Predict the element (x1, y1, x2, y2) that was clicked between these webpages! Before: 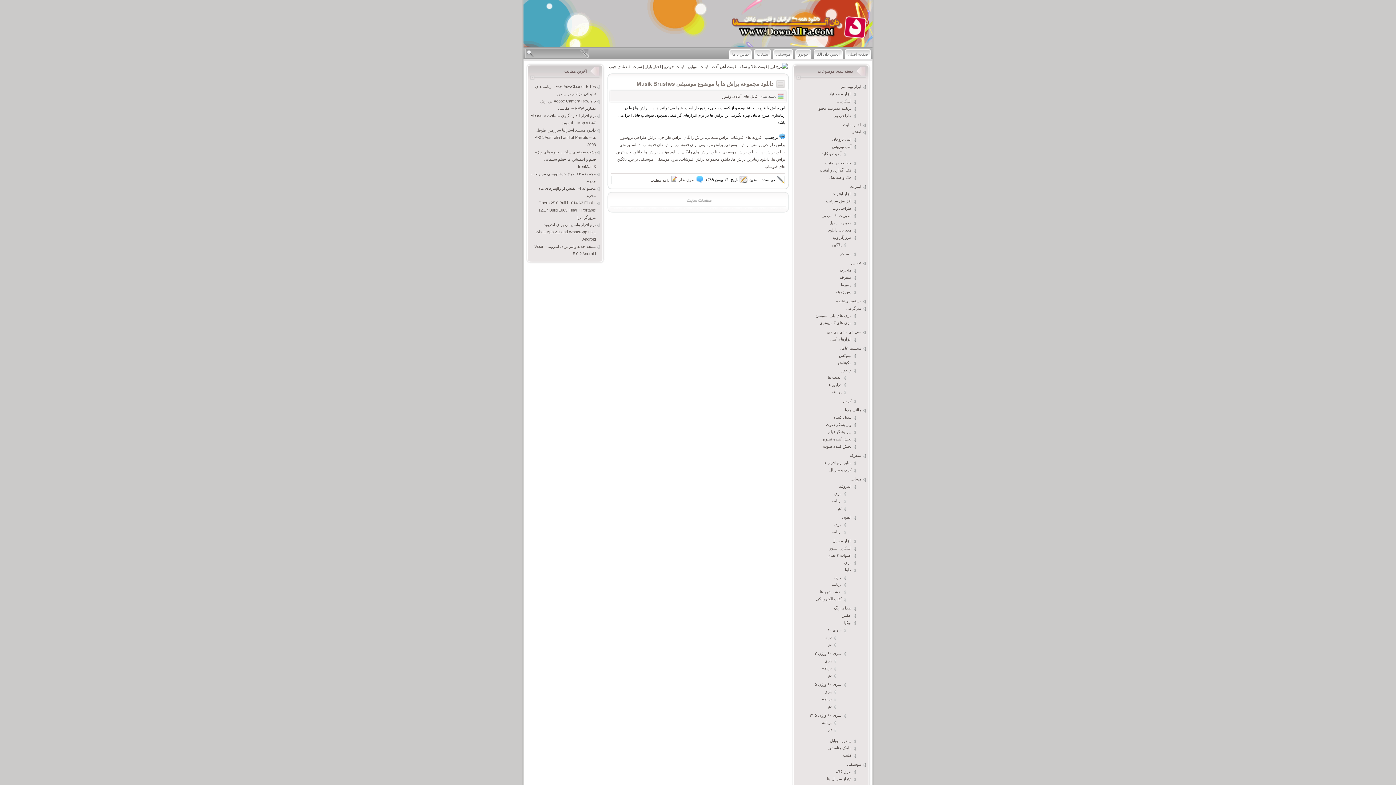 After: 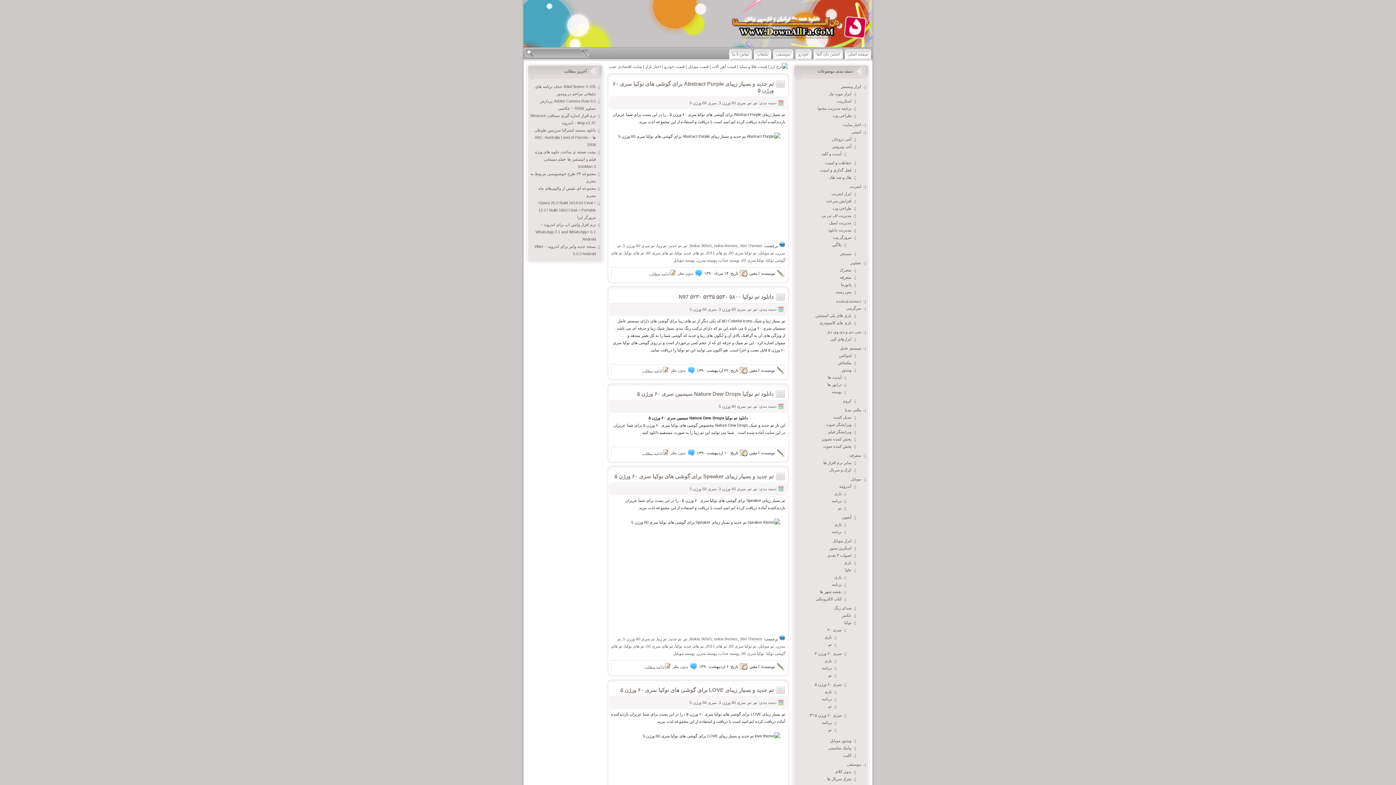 Action: label: تم bbox: (828, 673, 832, 677)